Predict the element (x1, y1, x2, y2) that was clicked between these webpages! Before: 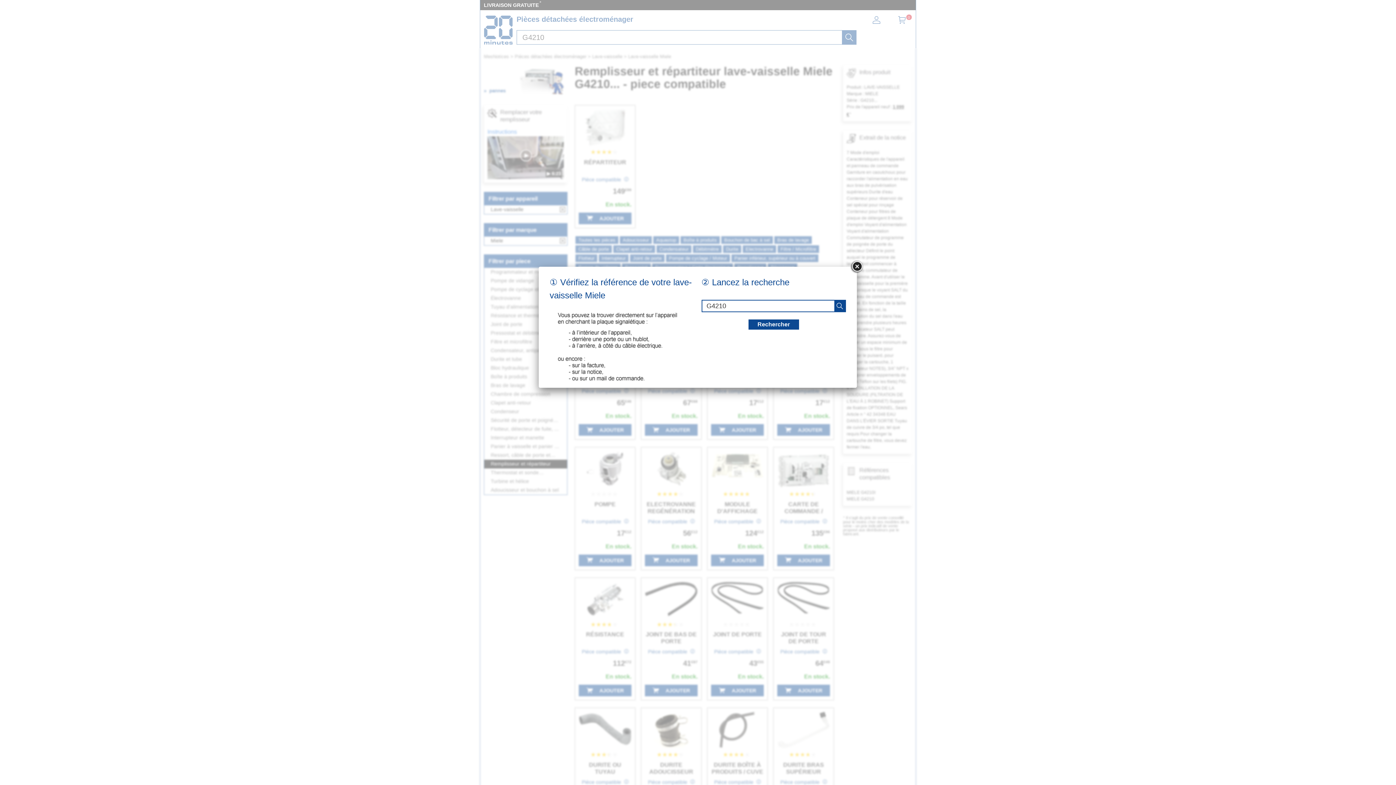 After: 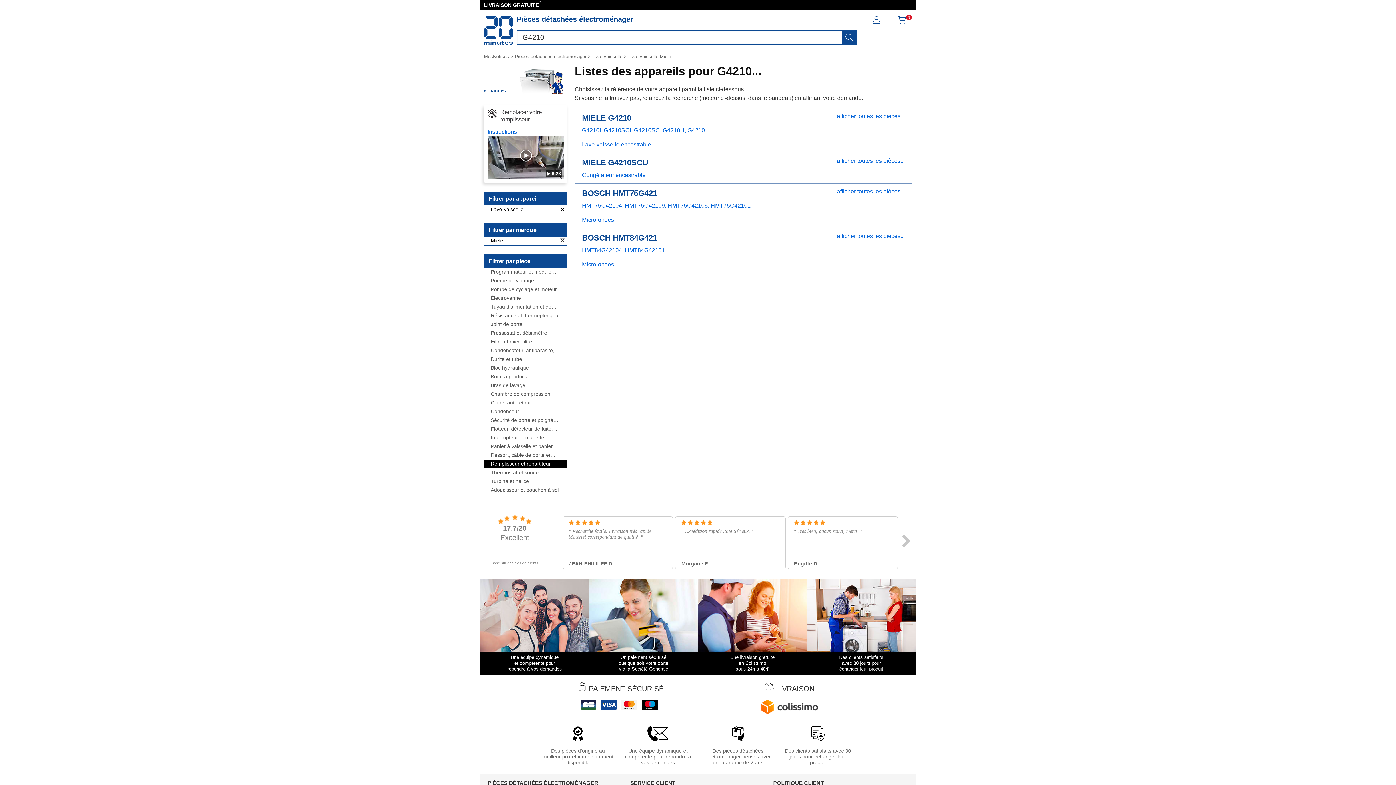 Action: bbox: (748, 319, 799, 329) label: recherche